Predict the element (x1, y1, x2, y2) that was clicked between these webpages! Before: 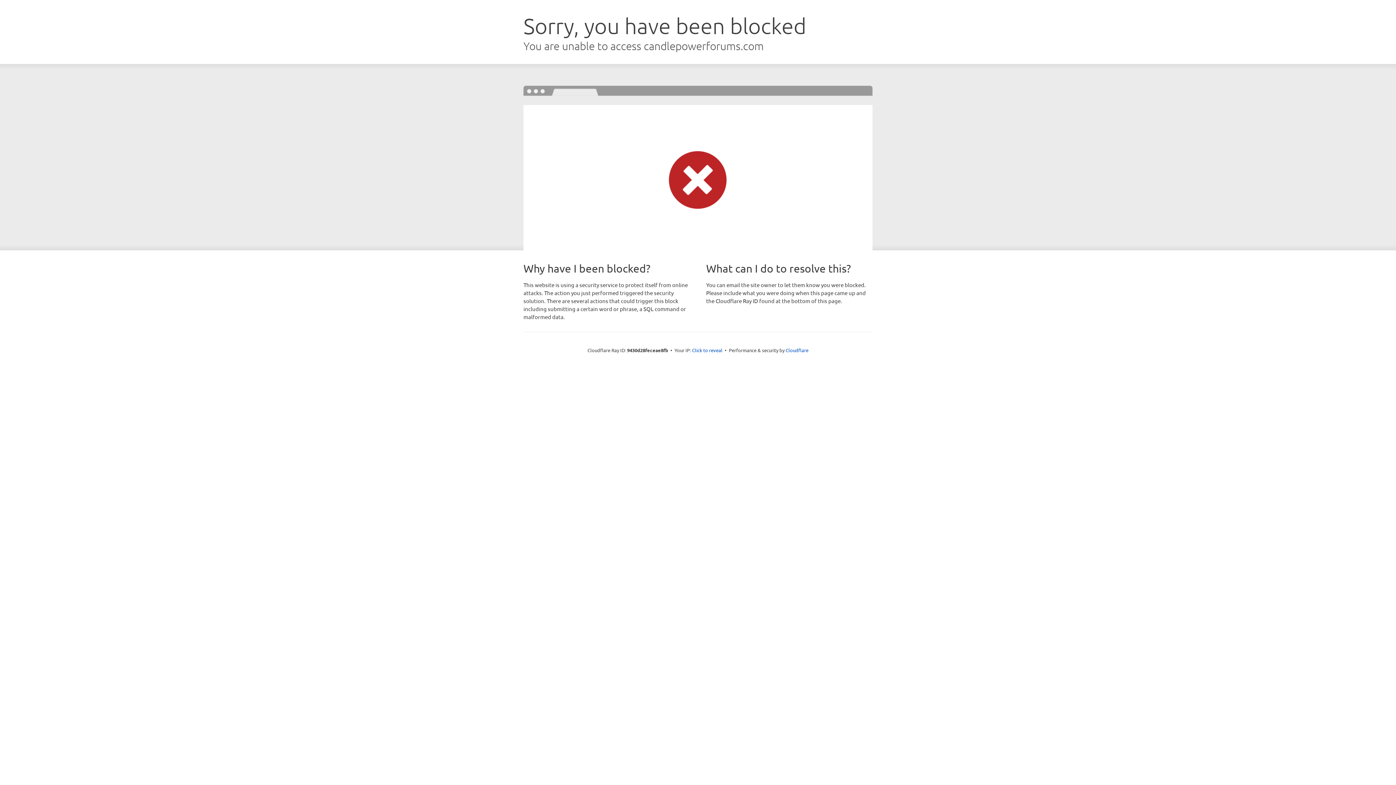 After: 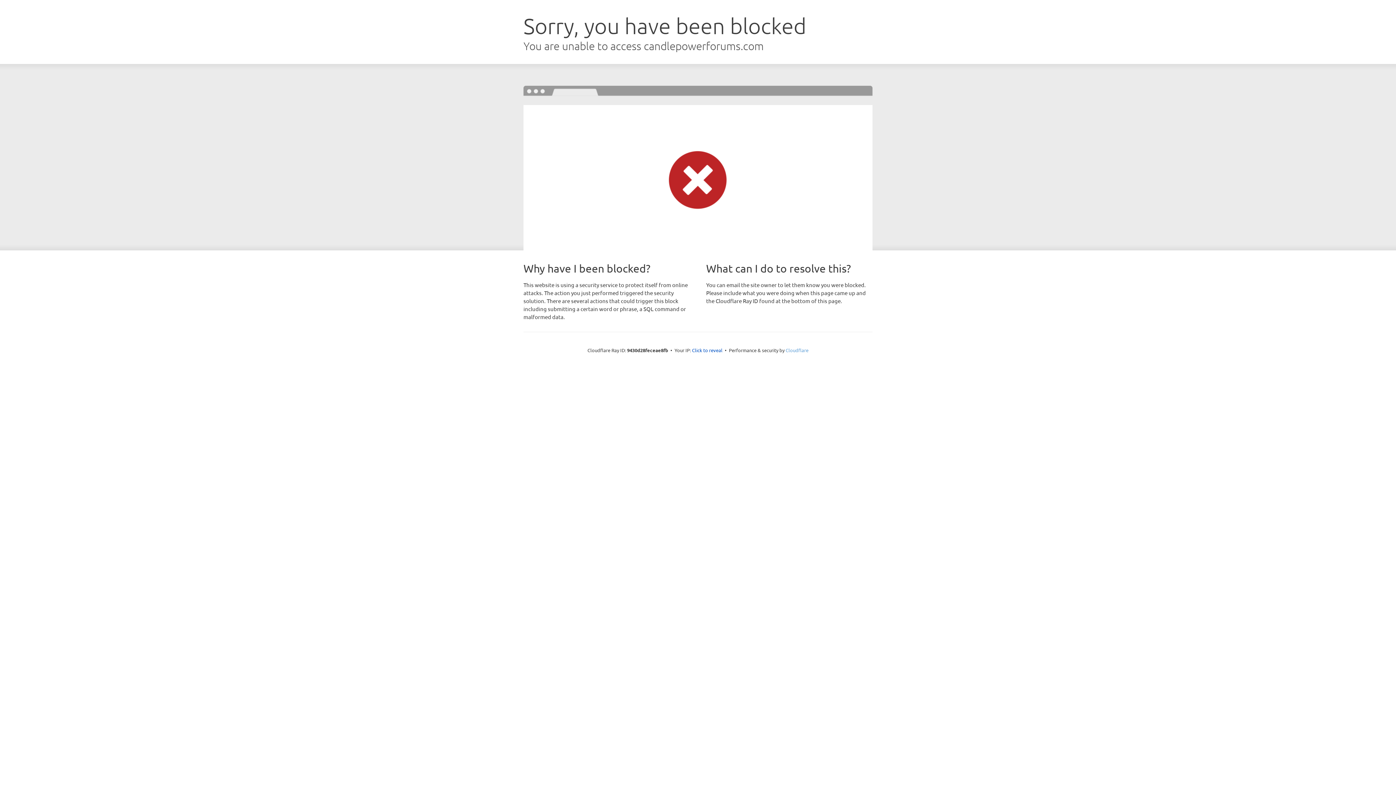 Action: bbox: (785, 347, 808, 353) label: Cloudflare